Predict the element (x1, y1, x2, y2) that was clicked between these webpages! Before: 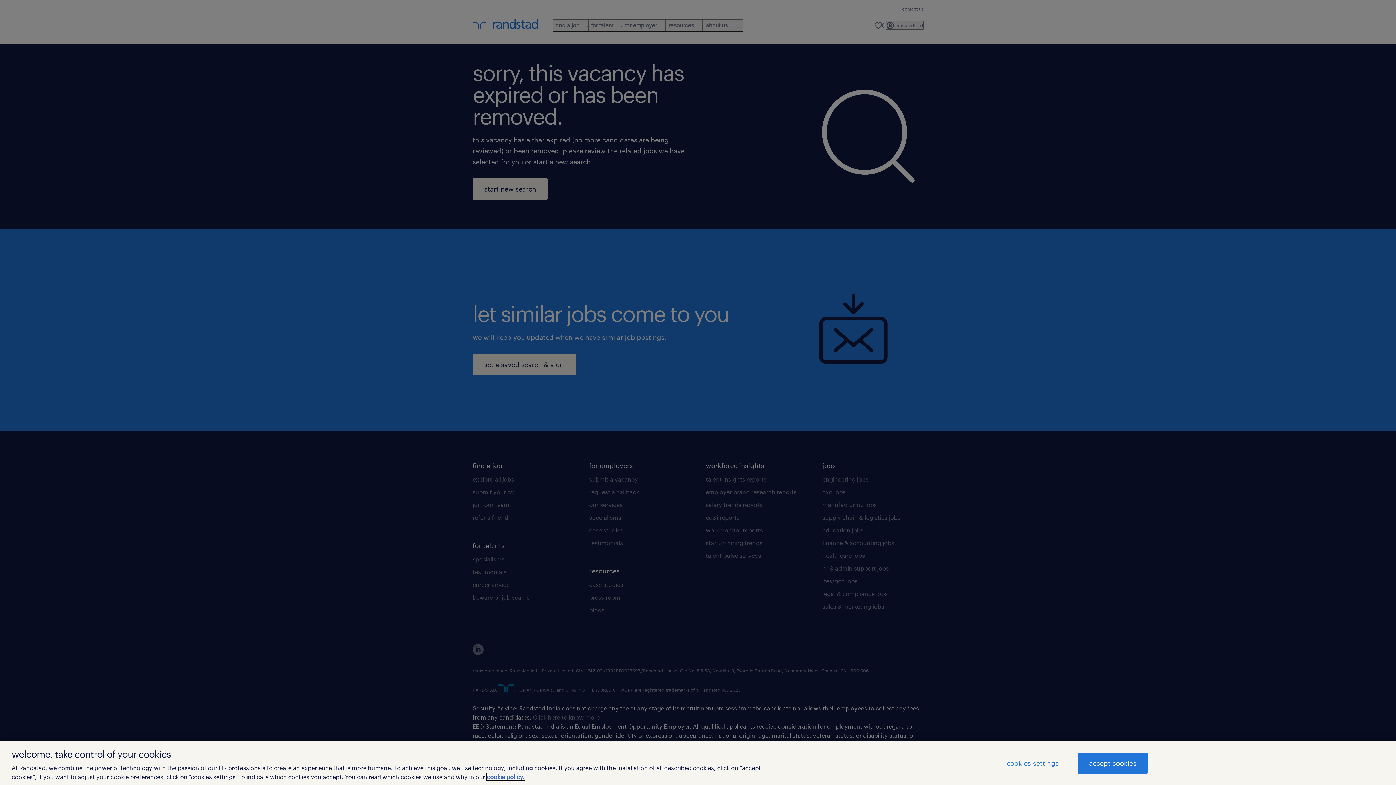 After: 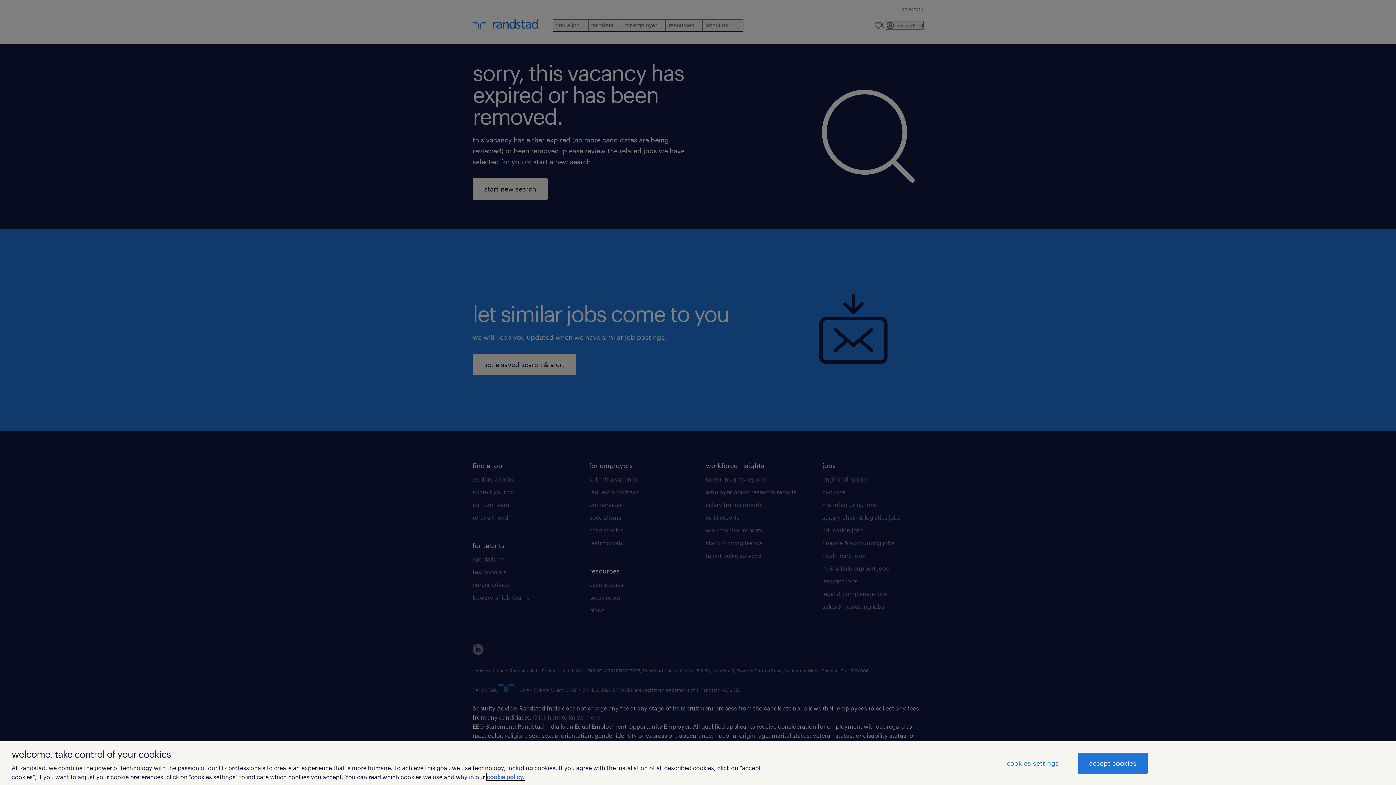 Action: bbox: (486, 773, 524, 780) label: More information about your privacy, opens in a new tab